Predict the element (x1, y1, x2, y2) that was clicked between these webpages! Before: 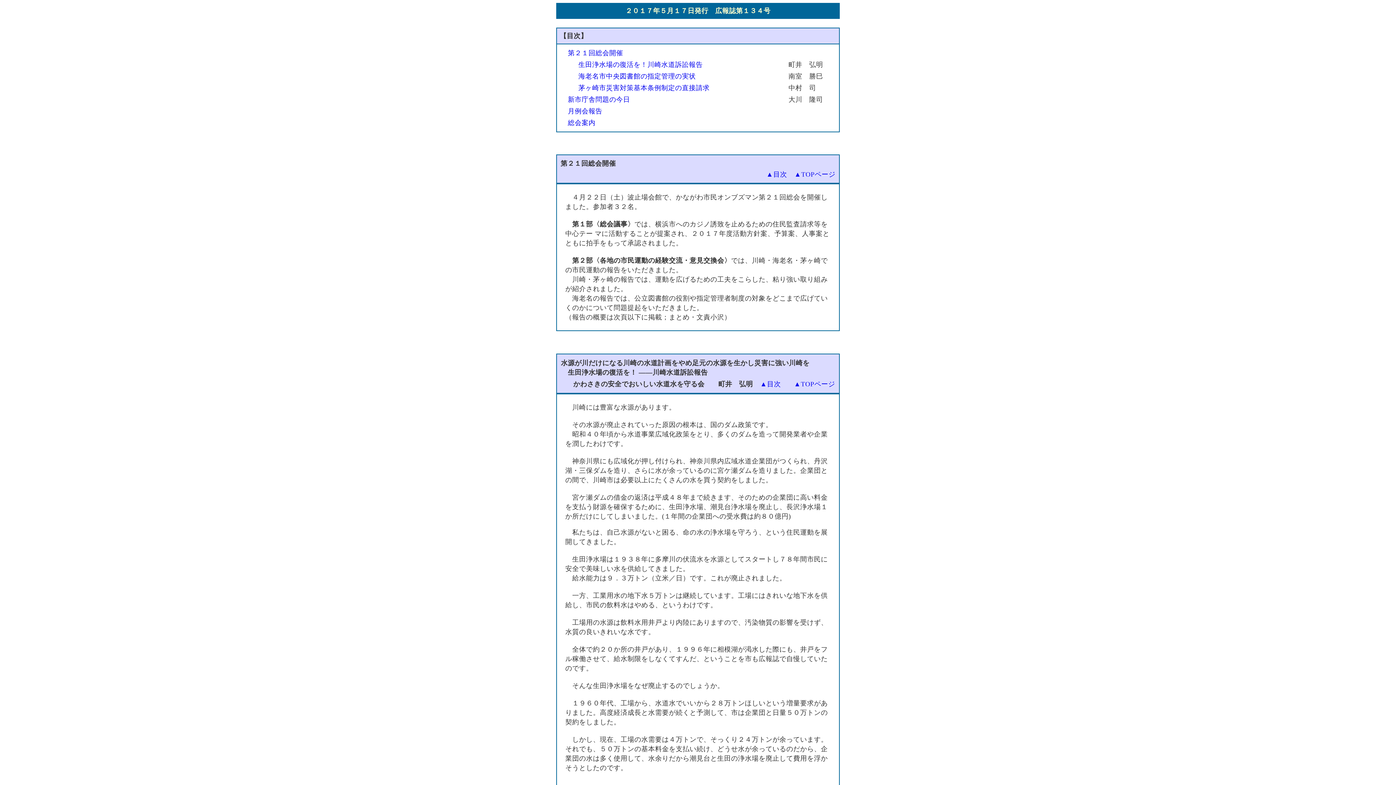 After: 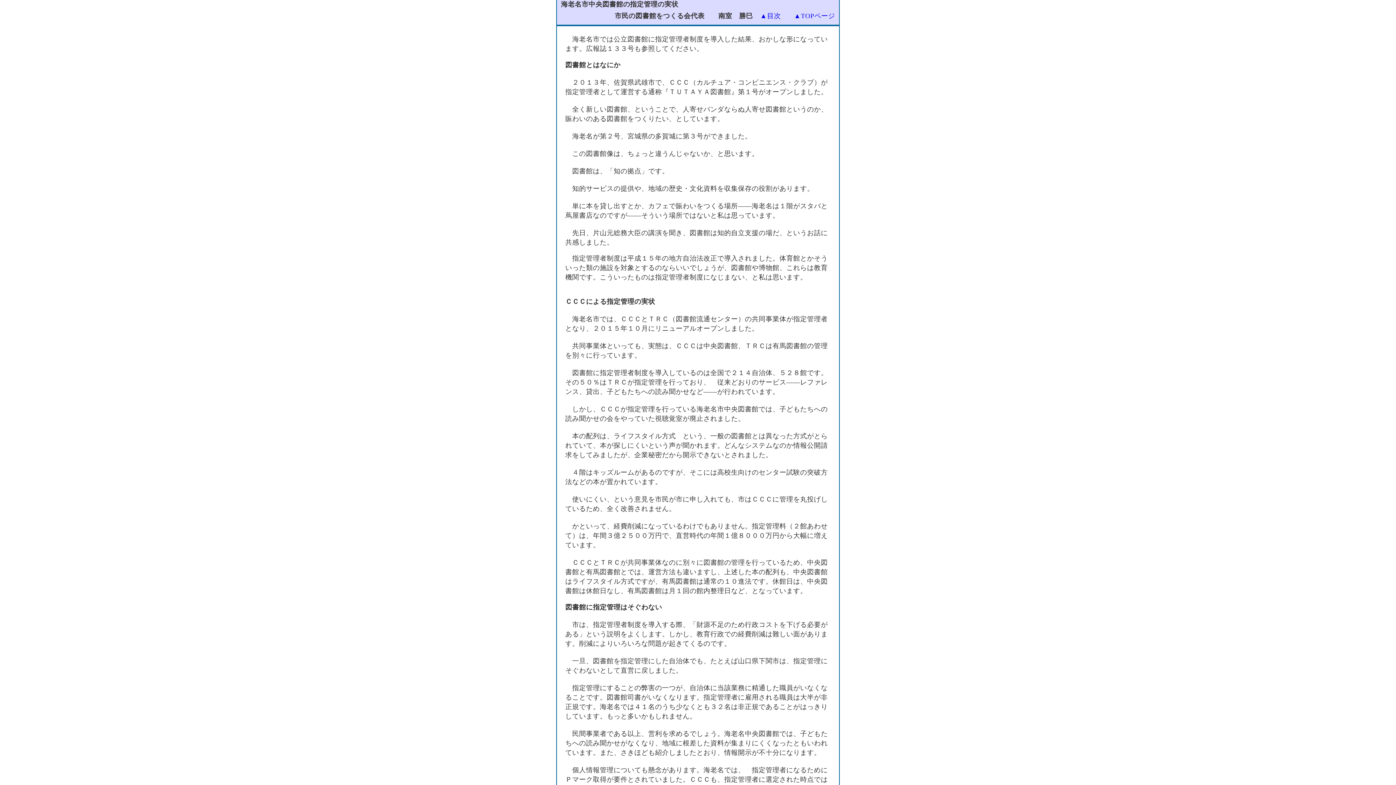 Action: bbox: (578, 72, 696, 80) label: 海老名市中央図書館の指定管理の実状